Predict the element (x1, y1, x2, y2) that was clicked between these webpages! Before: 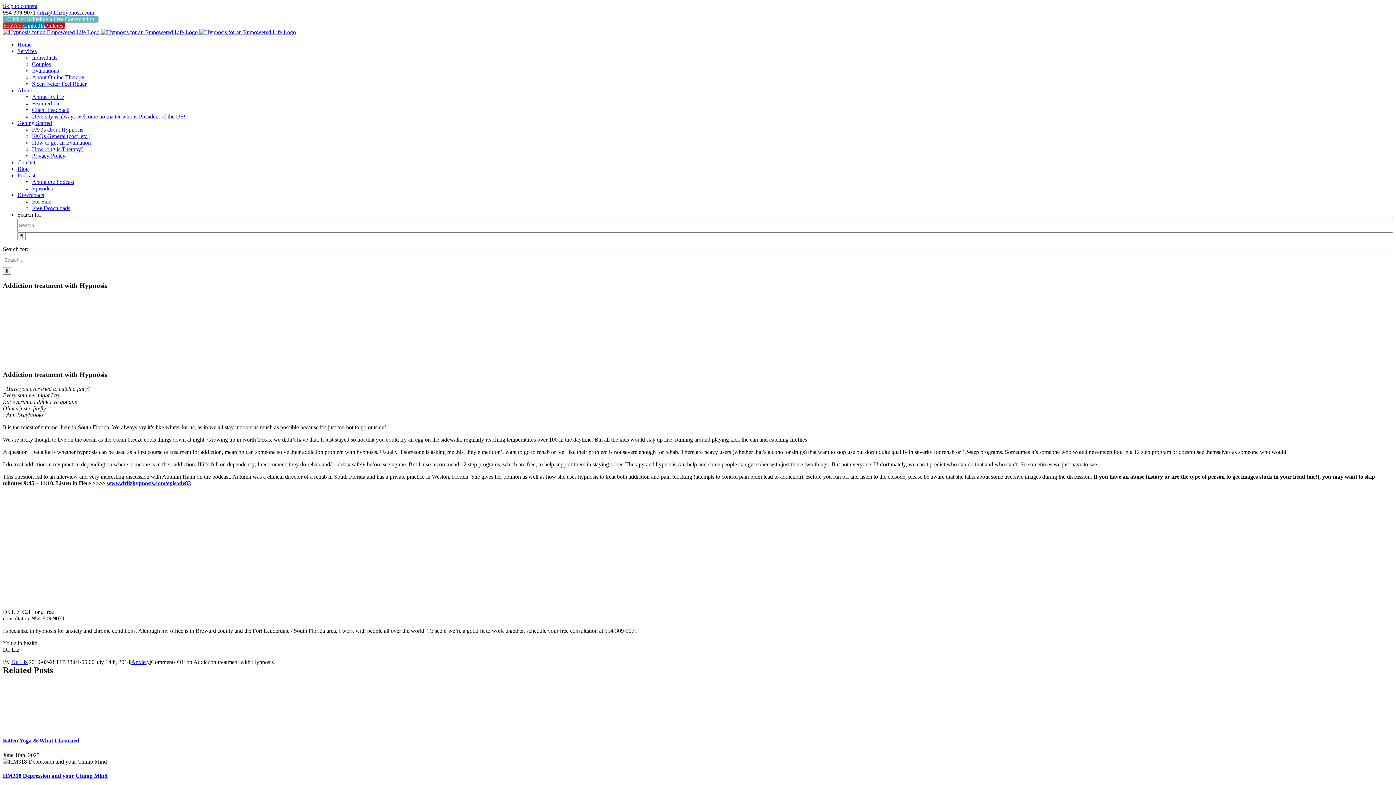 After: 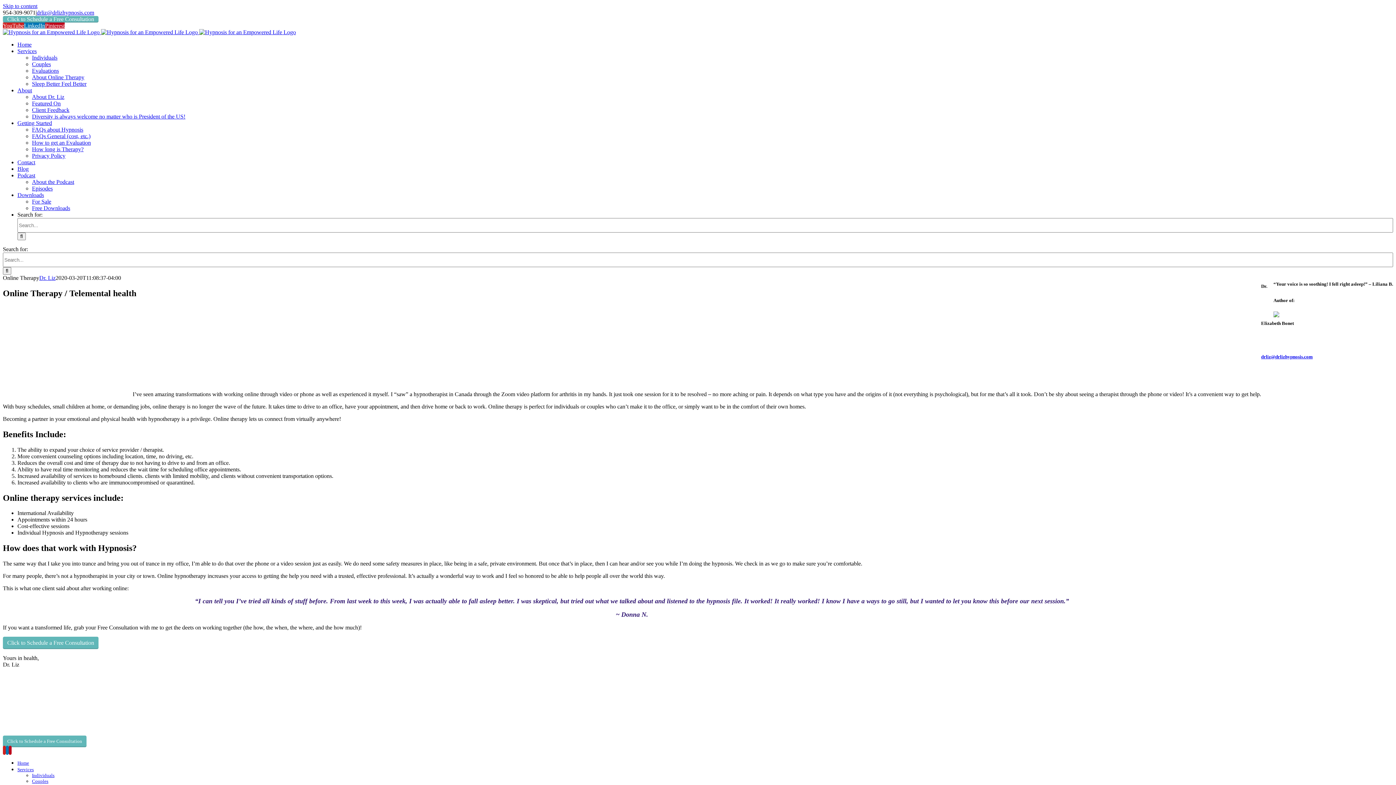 Action: bbox: (32, 74, 84, 80) label: About Online Therapy